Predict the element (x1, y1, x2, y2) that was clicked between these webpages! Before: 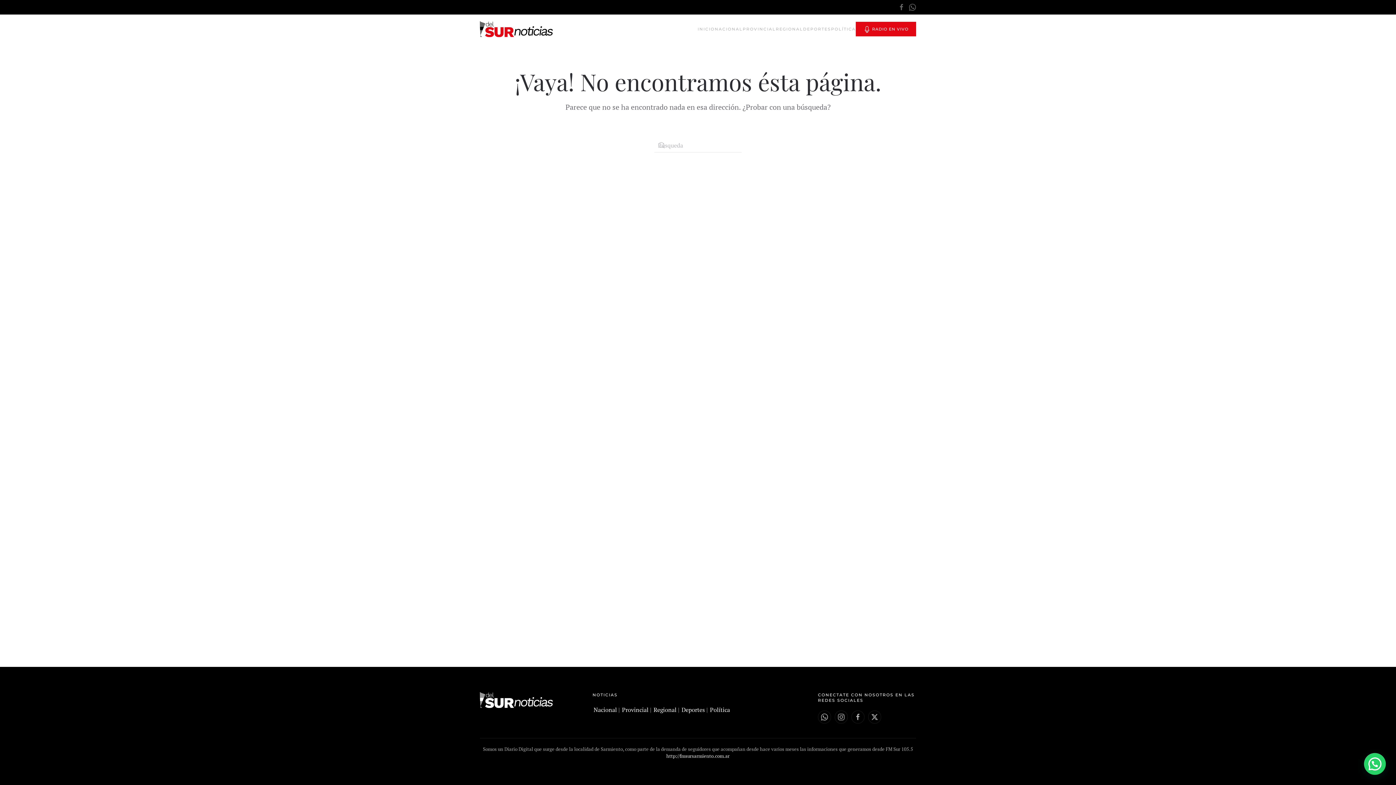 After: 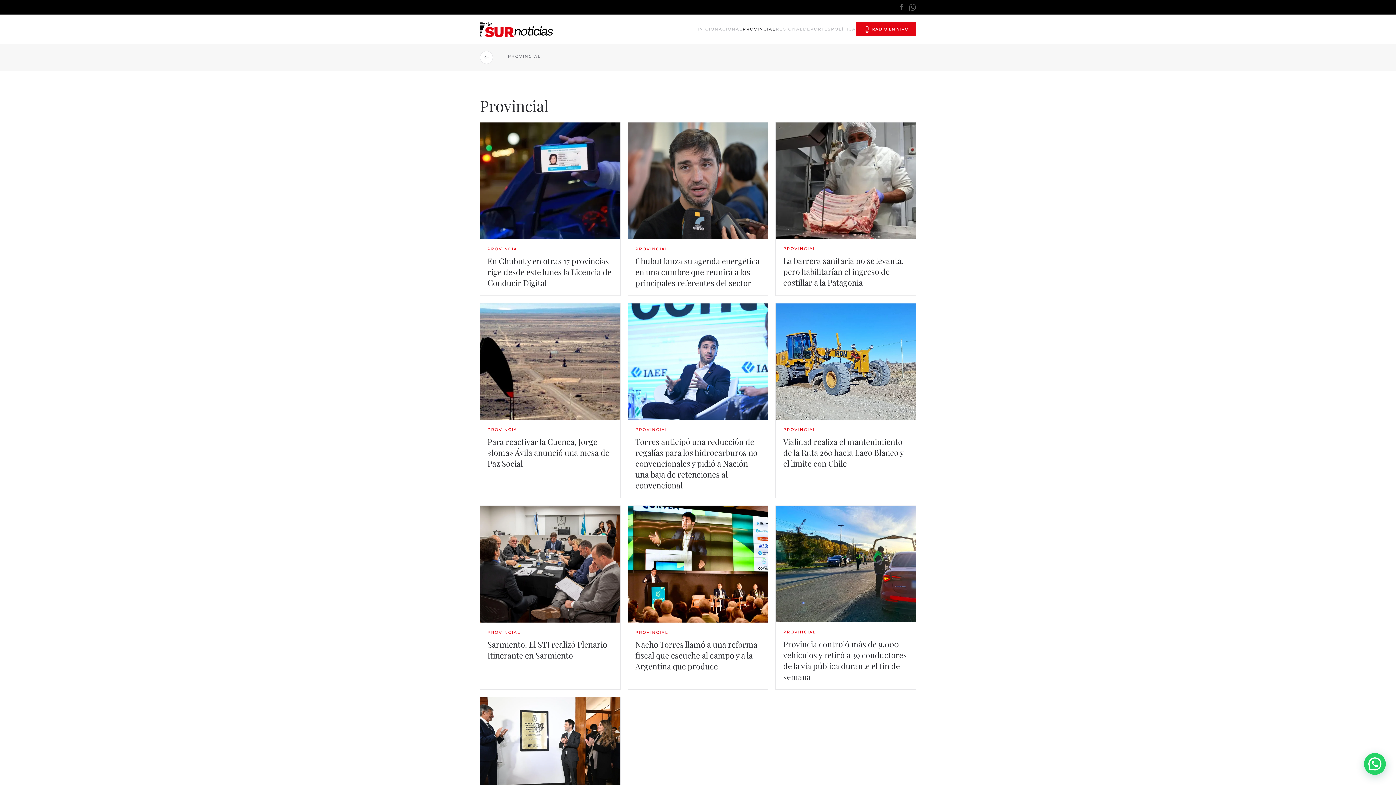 Action: bbox: (622, 706, 648, 714) label: Provincial